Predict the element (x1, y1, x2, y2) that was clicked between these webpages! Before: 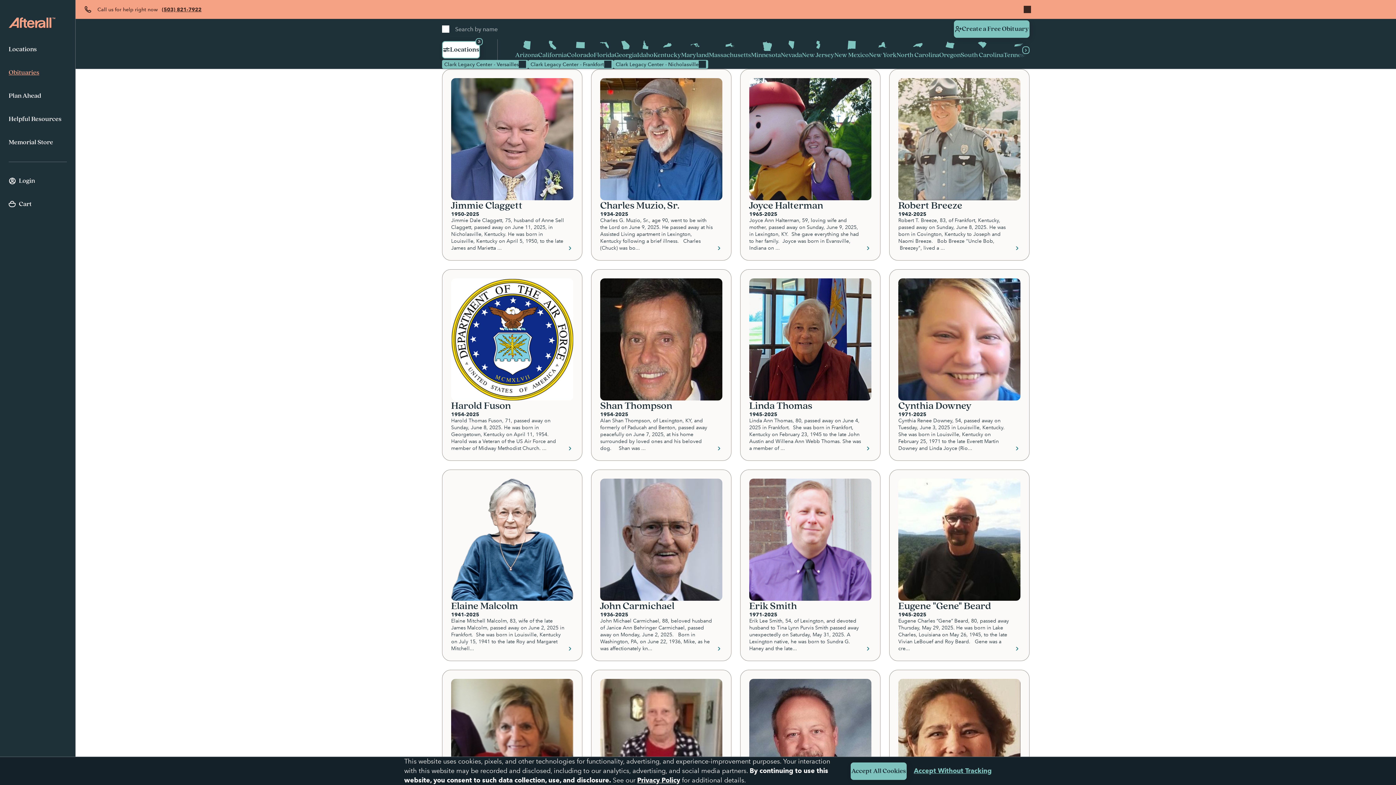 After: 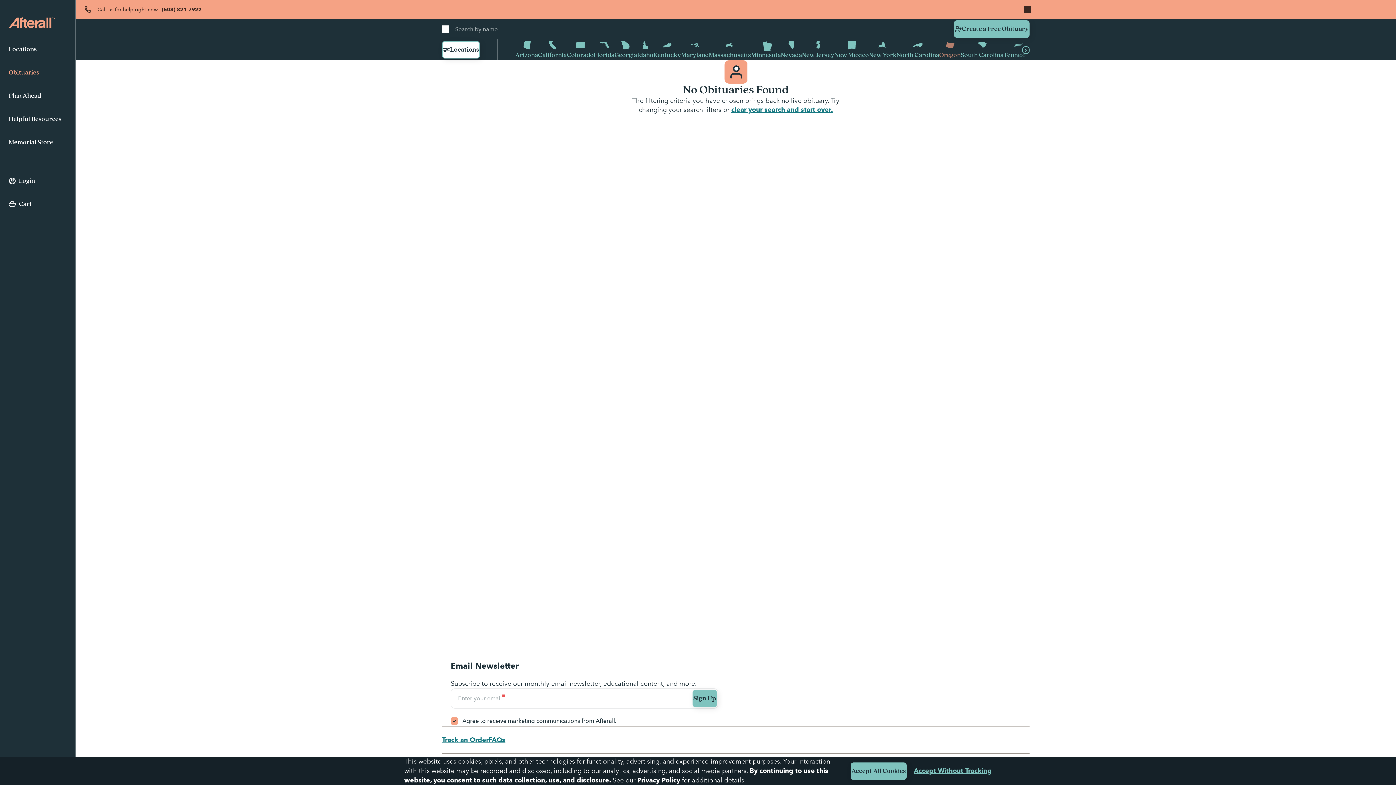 Action: label: Oregon bbox: (939, 39, 960, 60)